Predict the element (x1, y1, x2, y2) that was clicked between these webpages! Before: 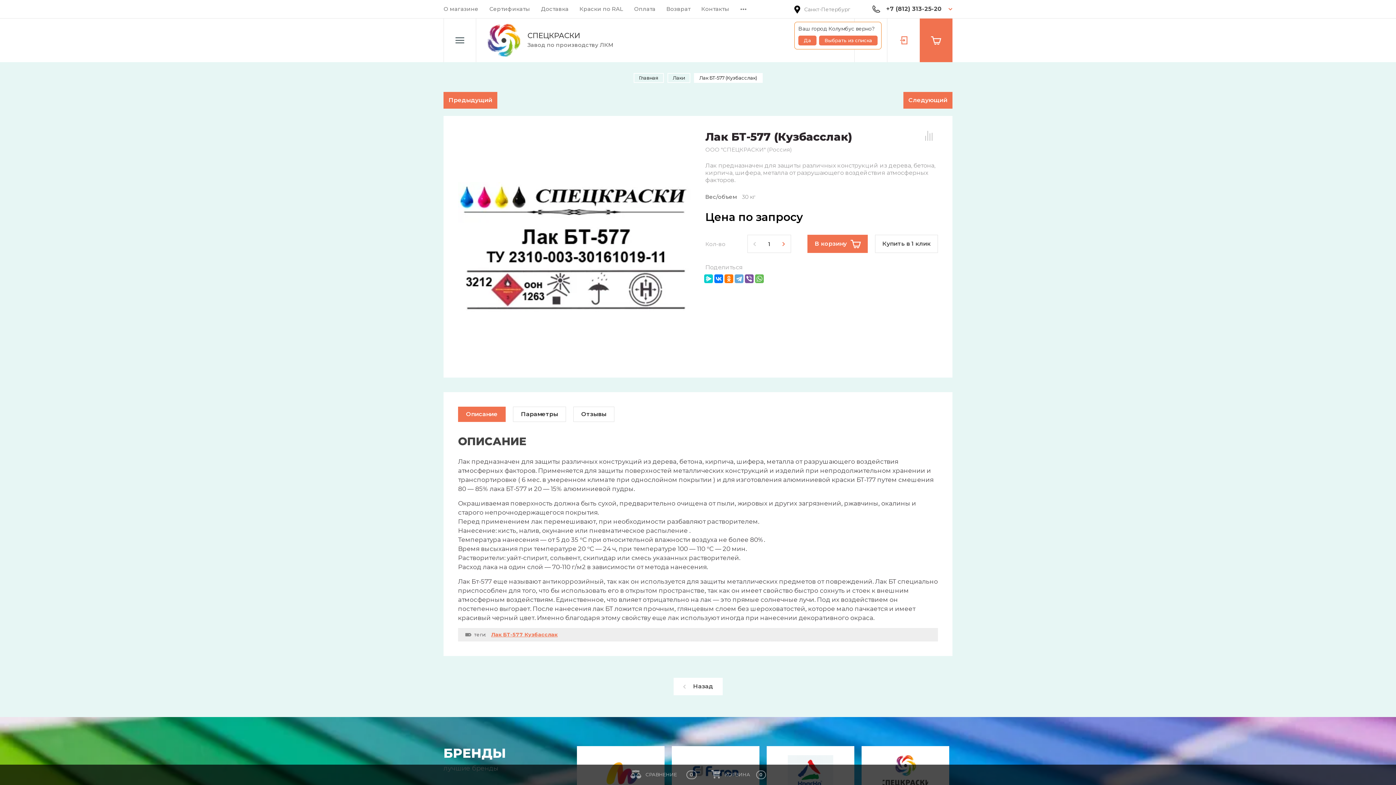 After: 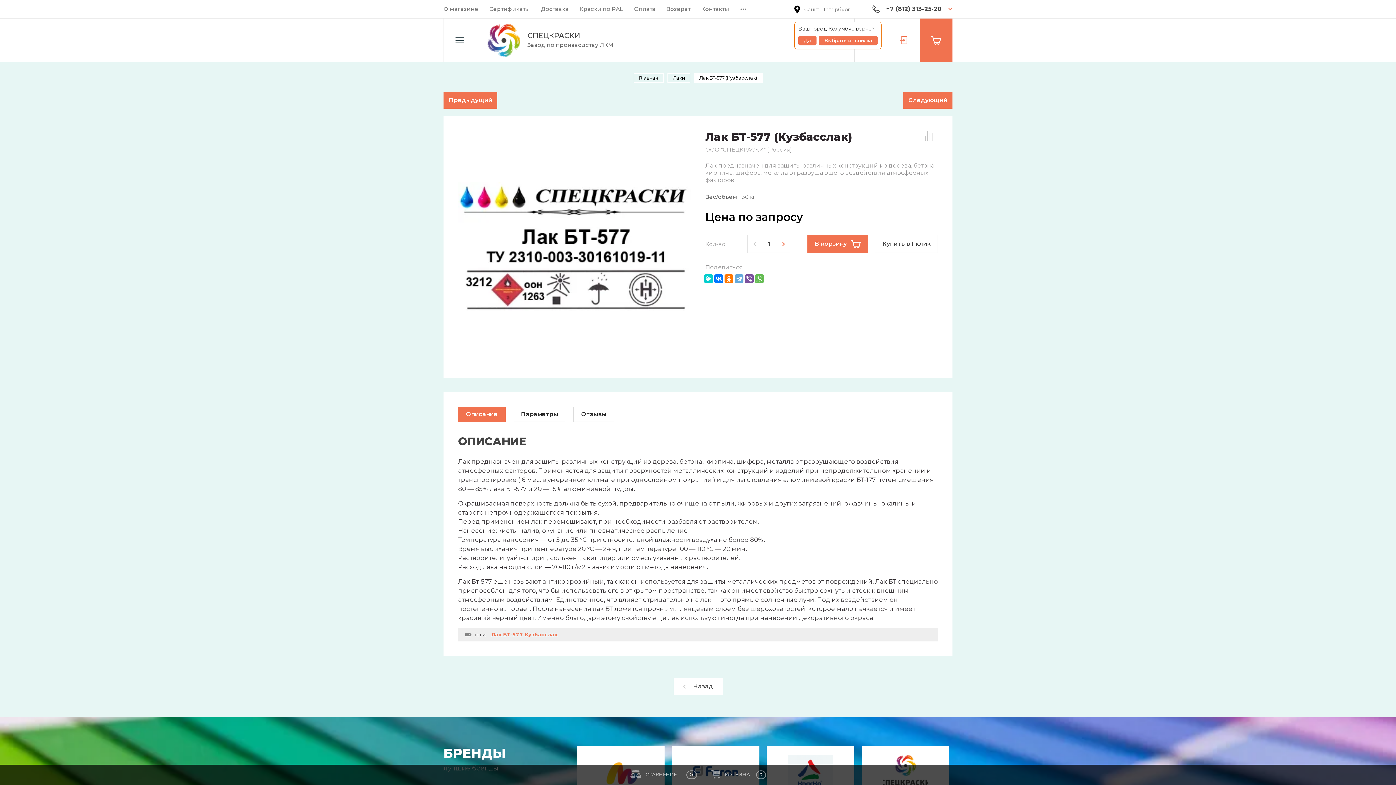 Action: label: +7 (812) 313-25-20 bbox: (886, 5, 941, 12)